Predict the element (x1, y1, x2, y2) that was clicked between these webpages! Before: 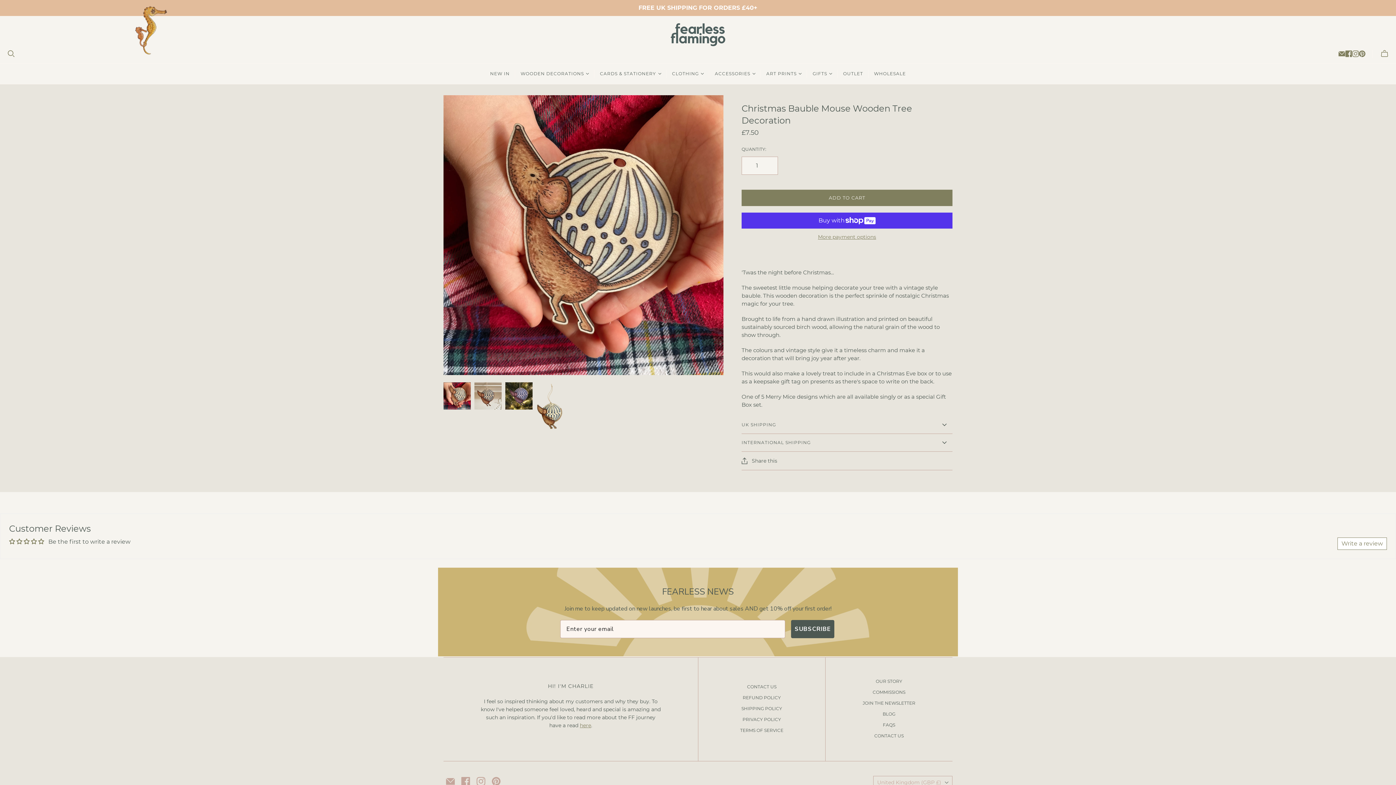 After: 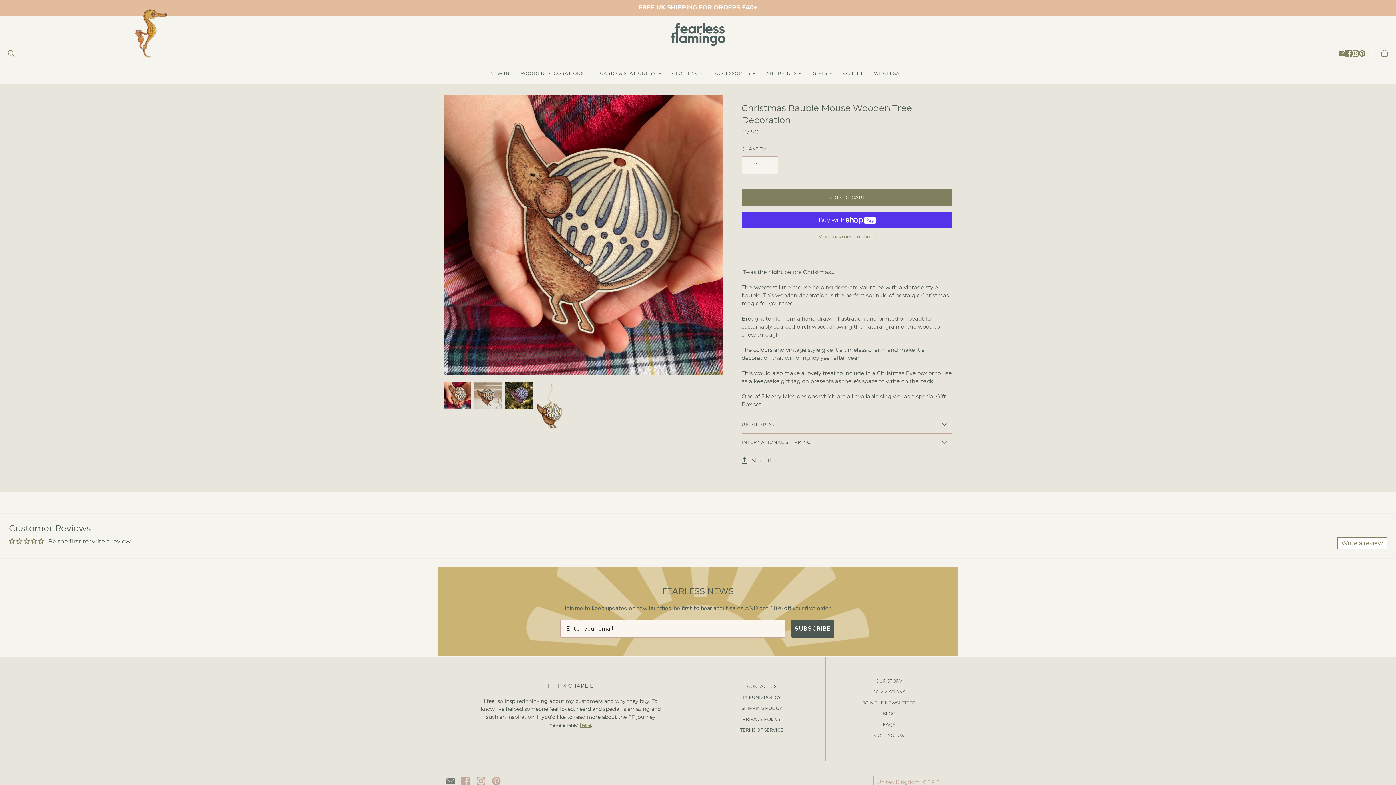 Action: label: Email bbox: (446, 777, 454, 786)